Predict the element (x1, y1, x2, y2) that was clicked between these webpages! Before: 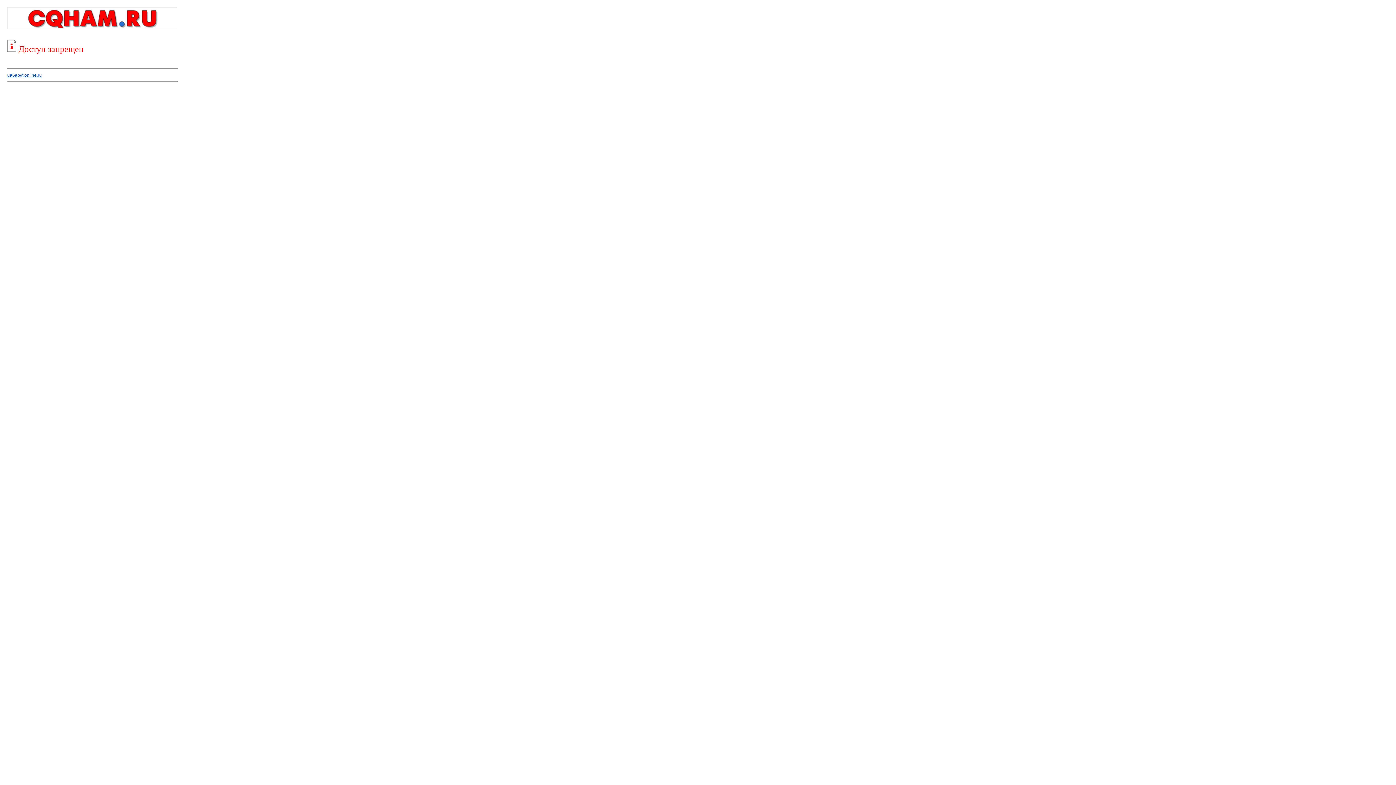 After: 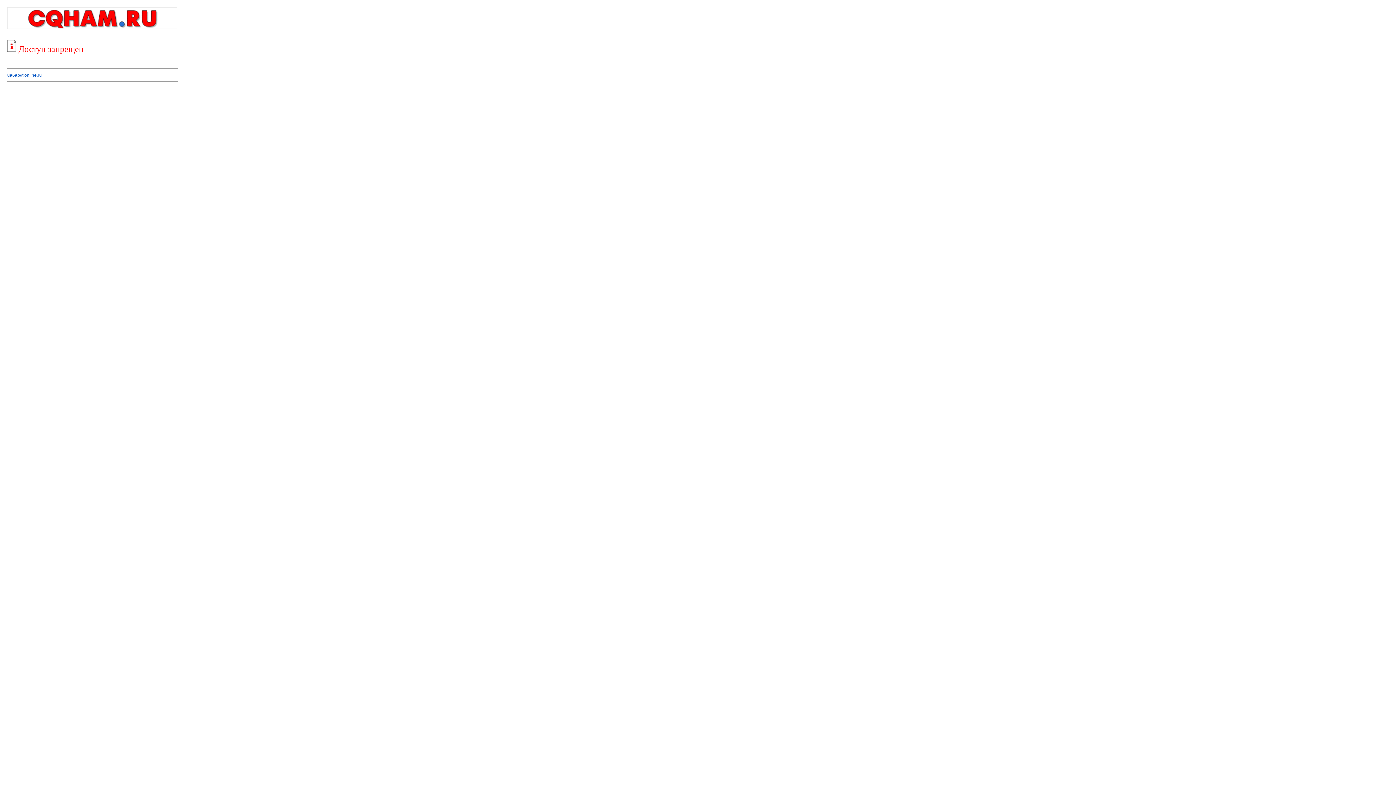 Action: bbox: (7, 72, 41, 77) label: ua6ap@online.ru